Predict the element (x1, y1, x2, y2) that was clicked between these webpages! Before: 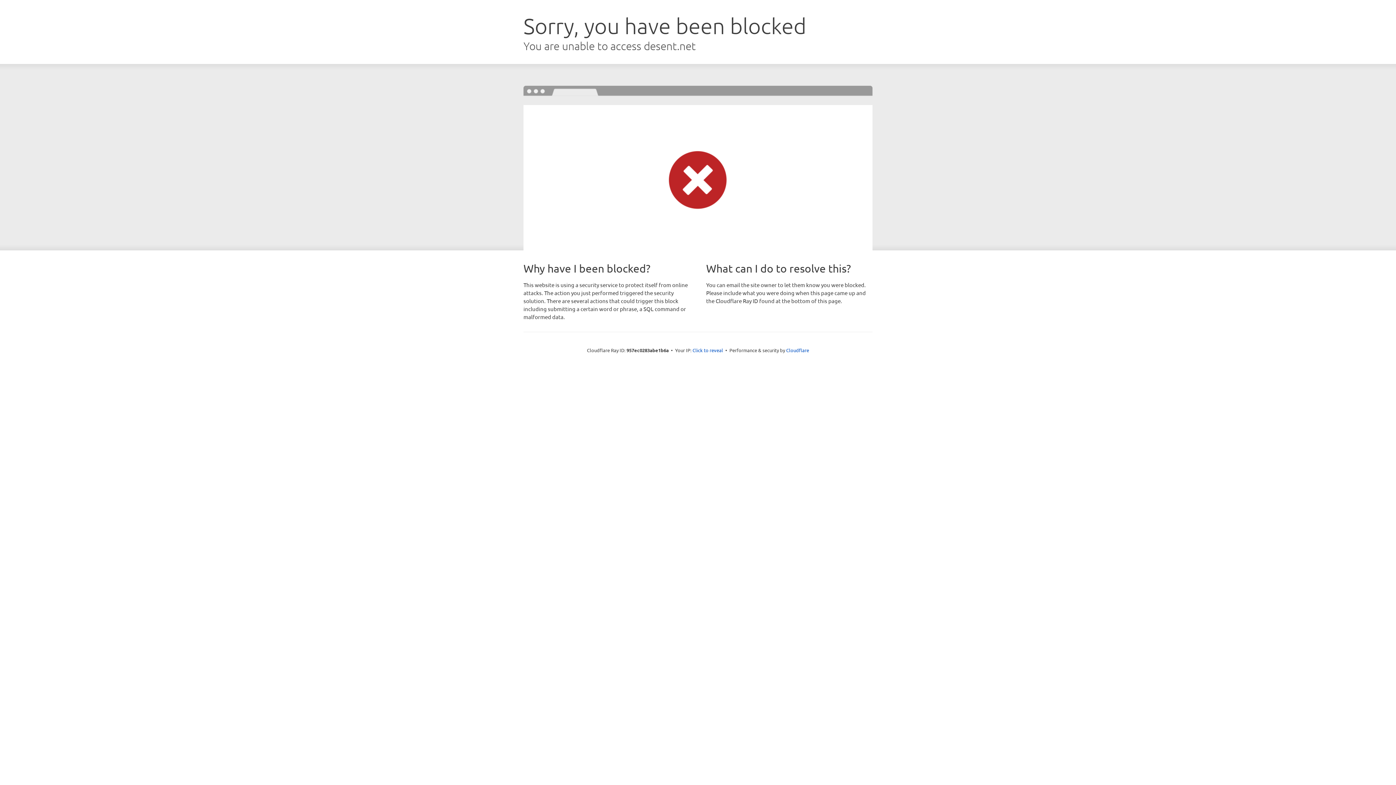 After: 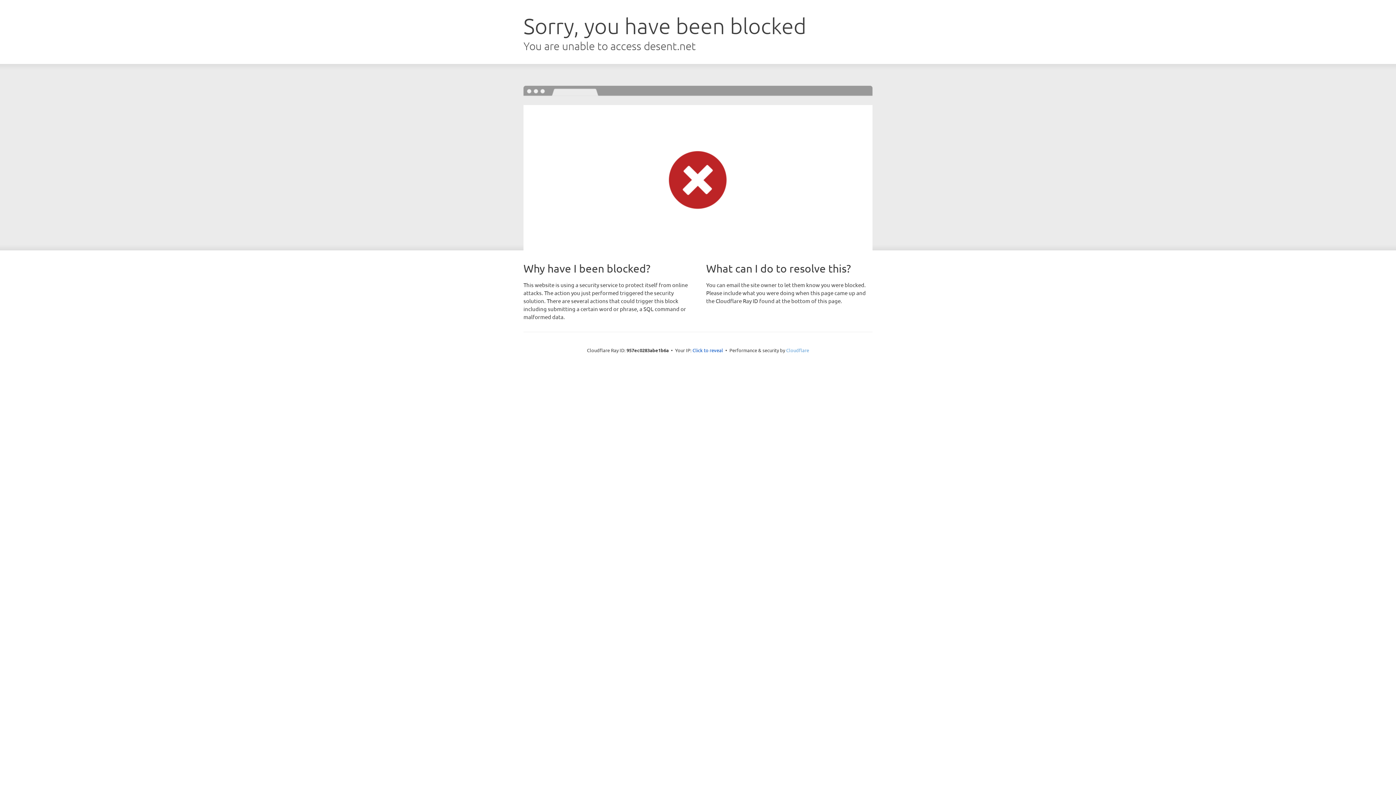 Action: label: Cloudflare bbox: (786, 347, 809, 353)